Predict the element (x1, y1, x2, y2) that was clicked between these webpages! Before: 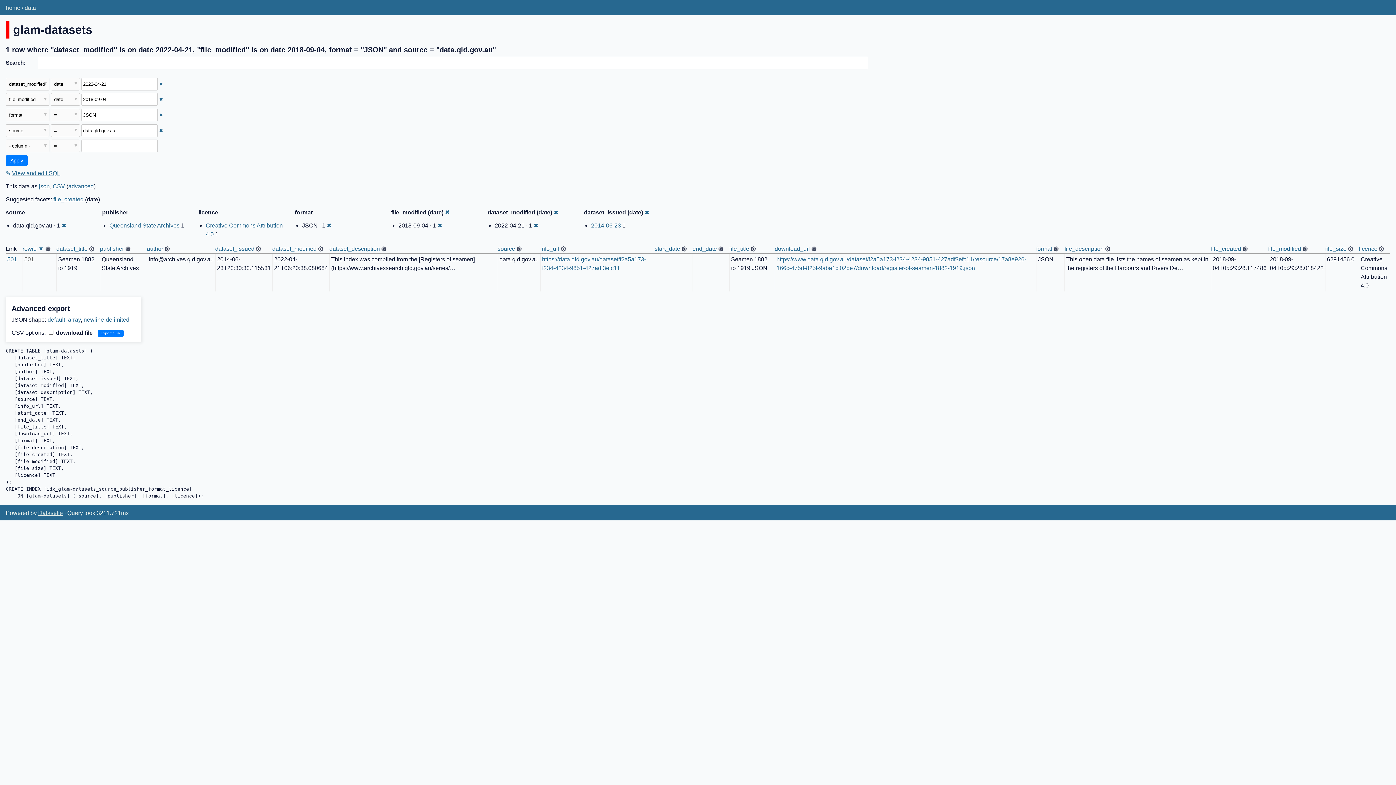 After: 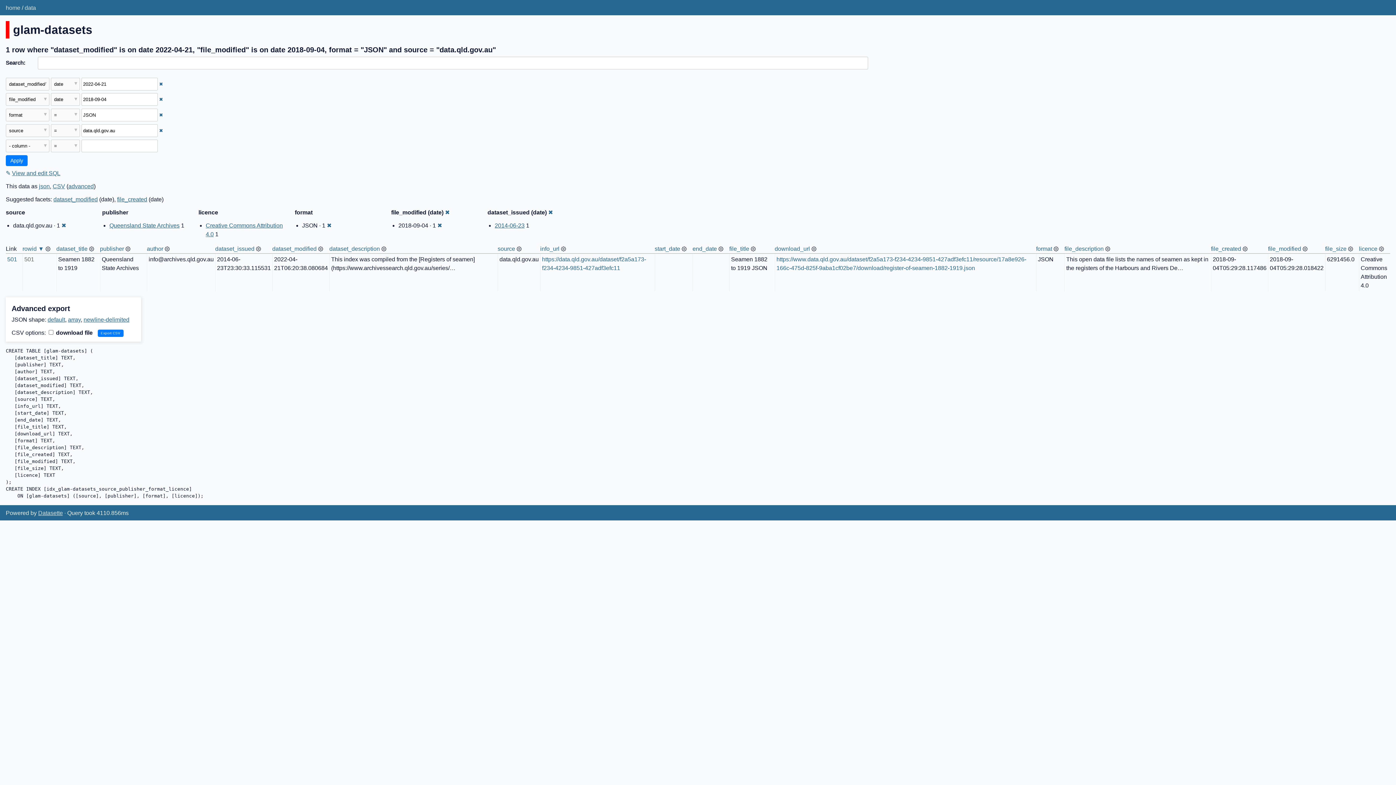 Action: bbox: (553, 209, 558, 215) label: ✖